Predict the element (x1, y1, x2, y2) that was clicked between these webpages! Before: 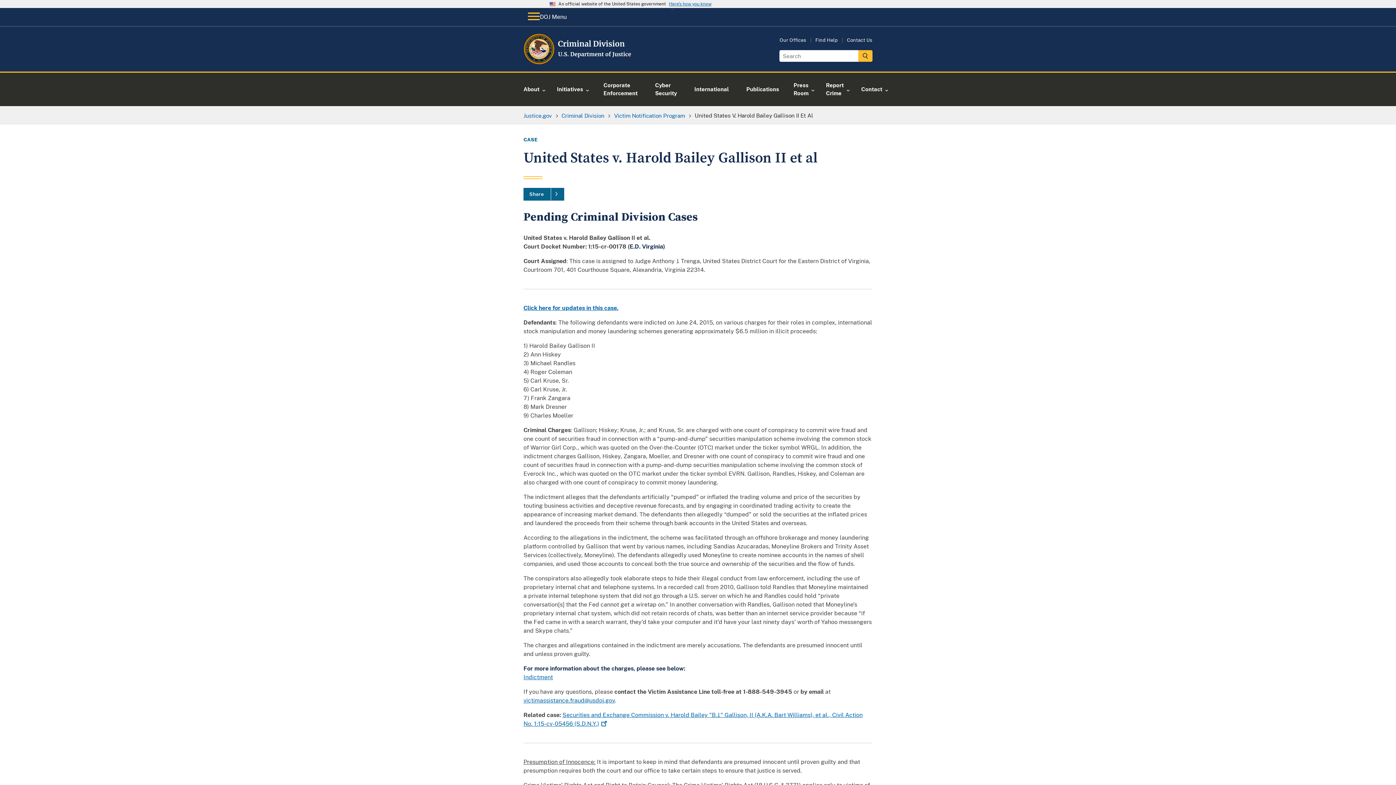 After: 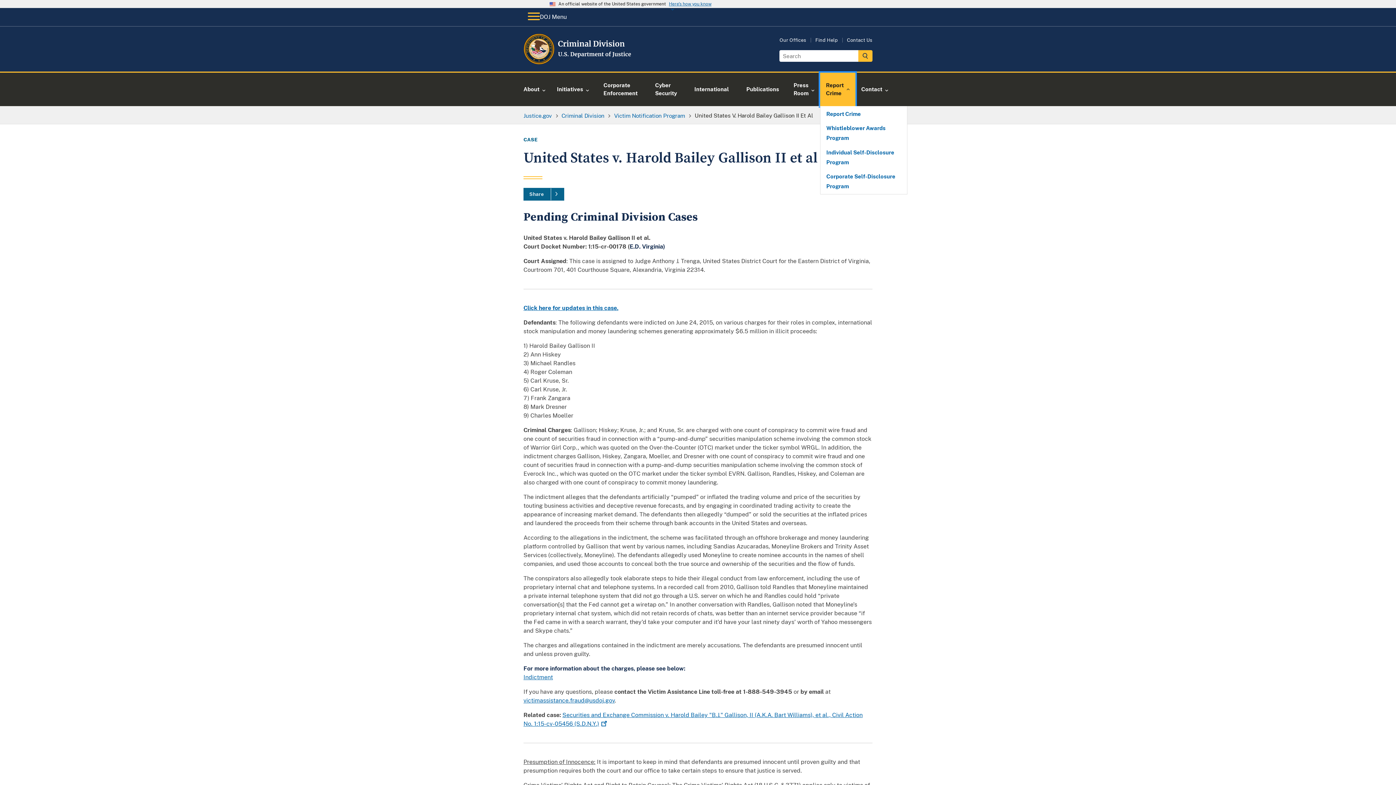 Action: bbox: (820, 72, 855, 106) label: Report Crime